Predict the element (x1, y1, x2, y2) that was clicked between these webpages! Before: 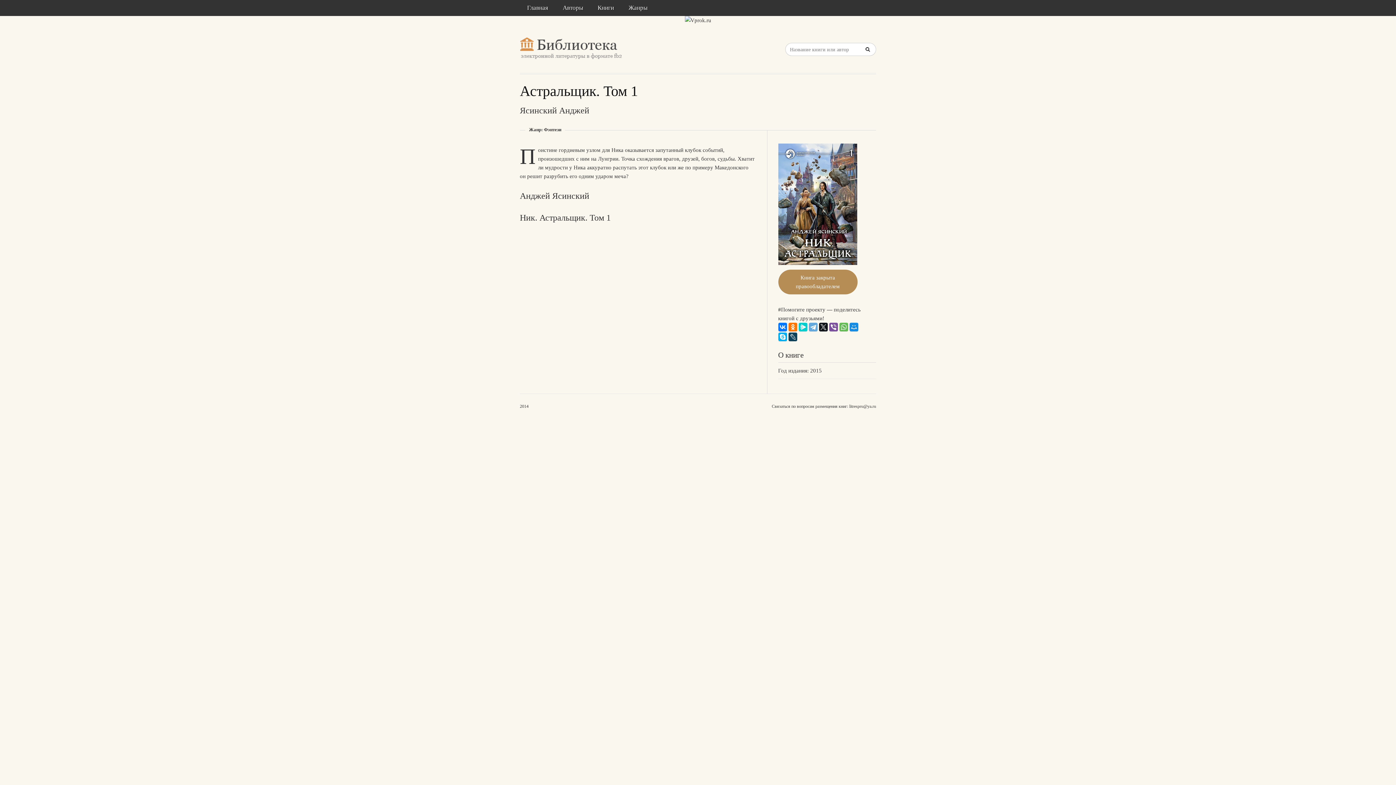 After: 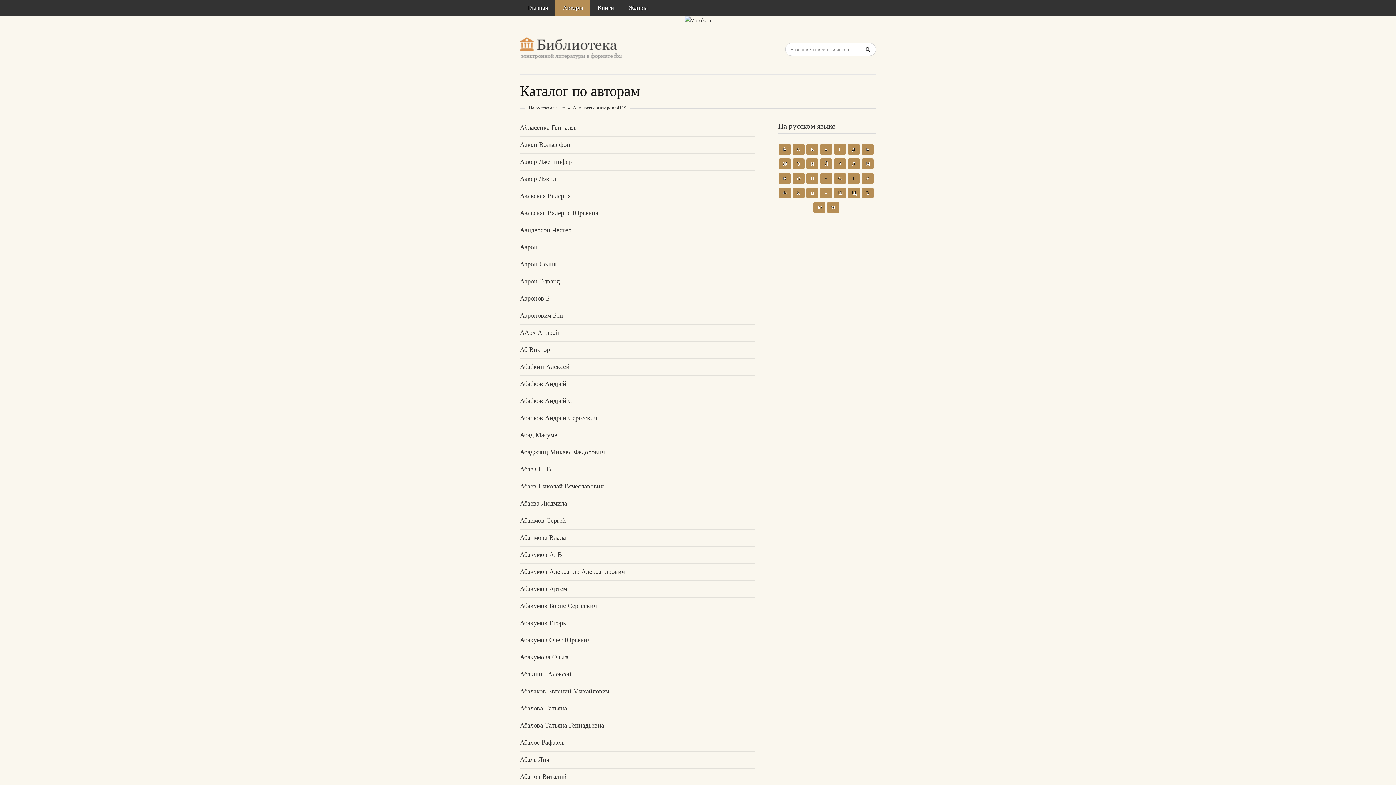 Action: bbox: (555, 0, 590, 16) label: Авторы